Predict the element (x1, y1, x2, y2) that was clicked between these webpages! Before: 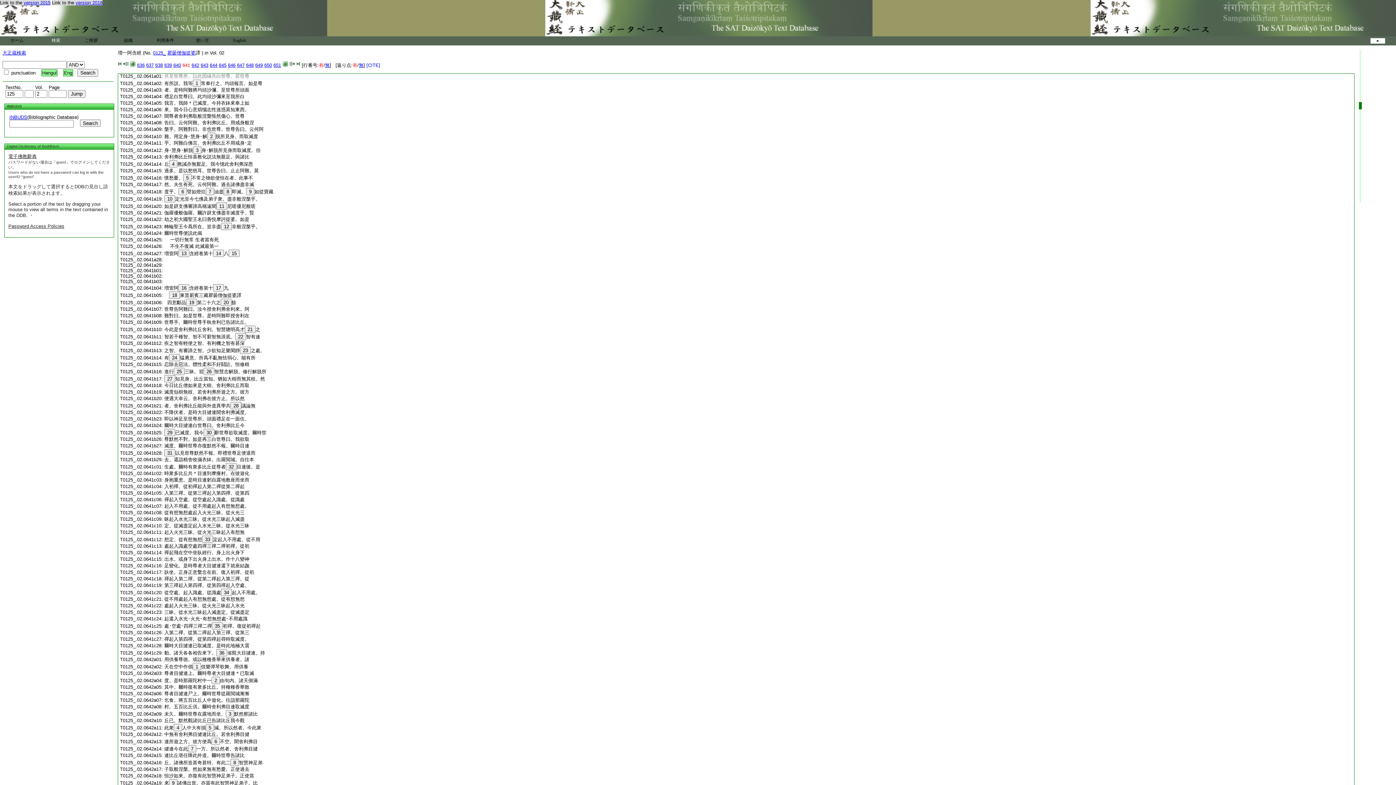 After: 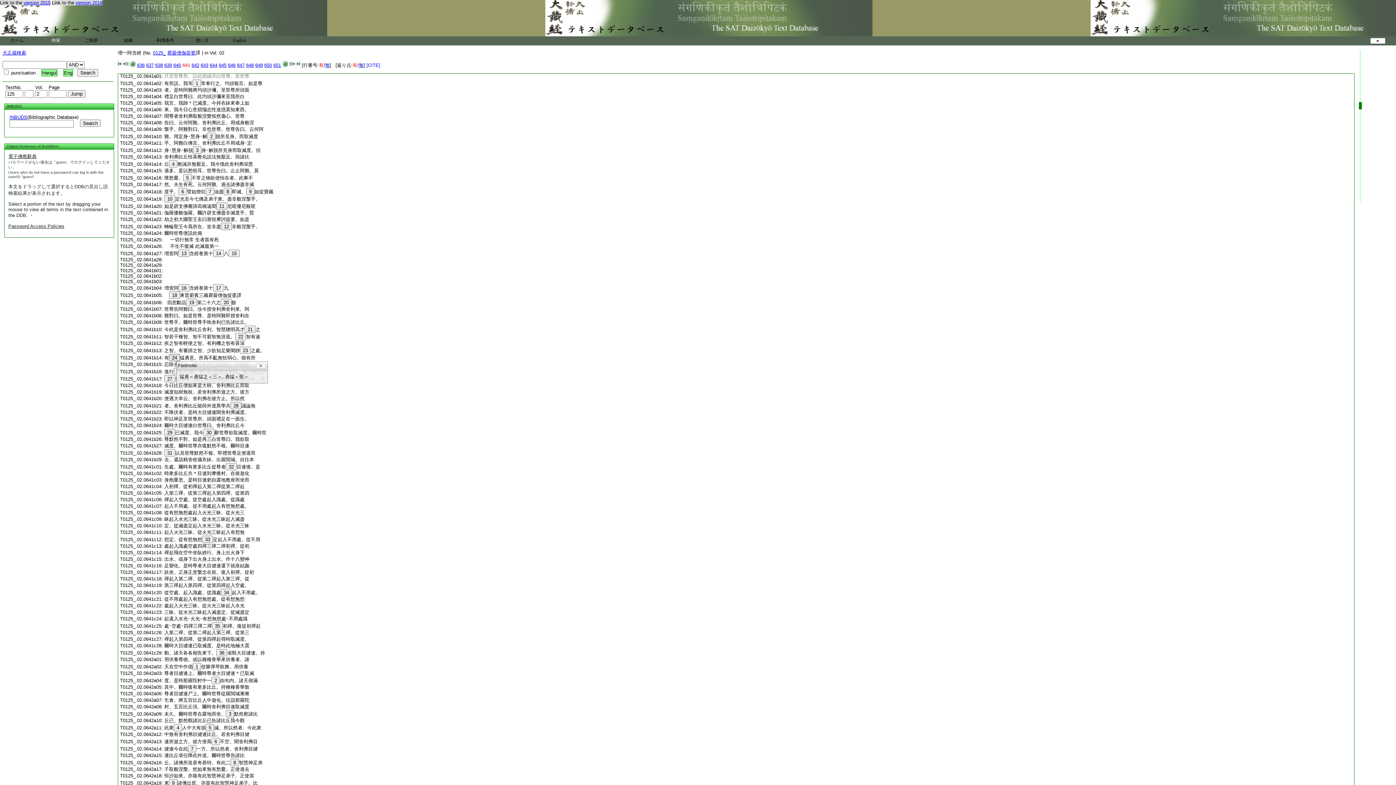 Action: bbox: (169, 354, 180, 361) label: 24